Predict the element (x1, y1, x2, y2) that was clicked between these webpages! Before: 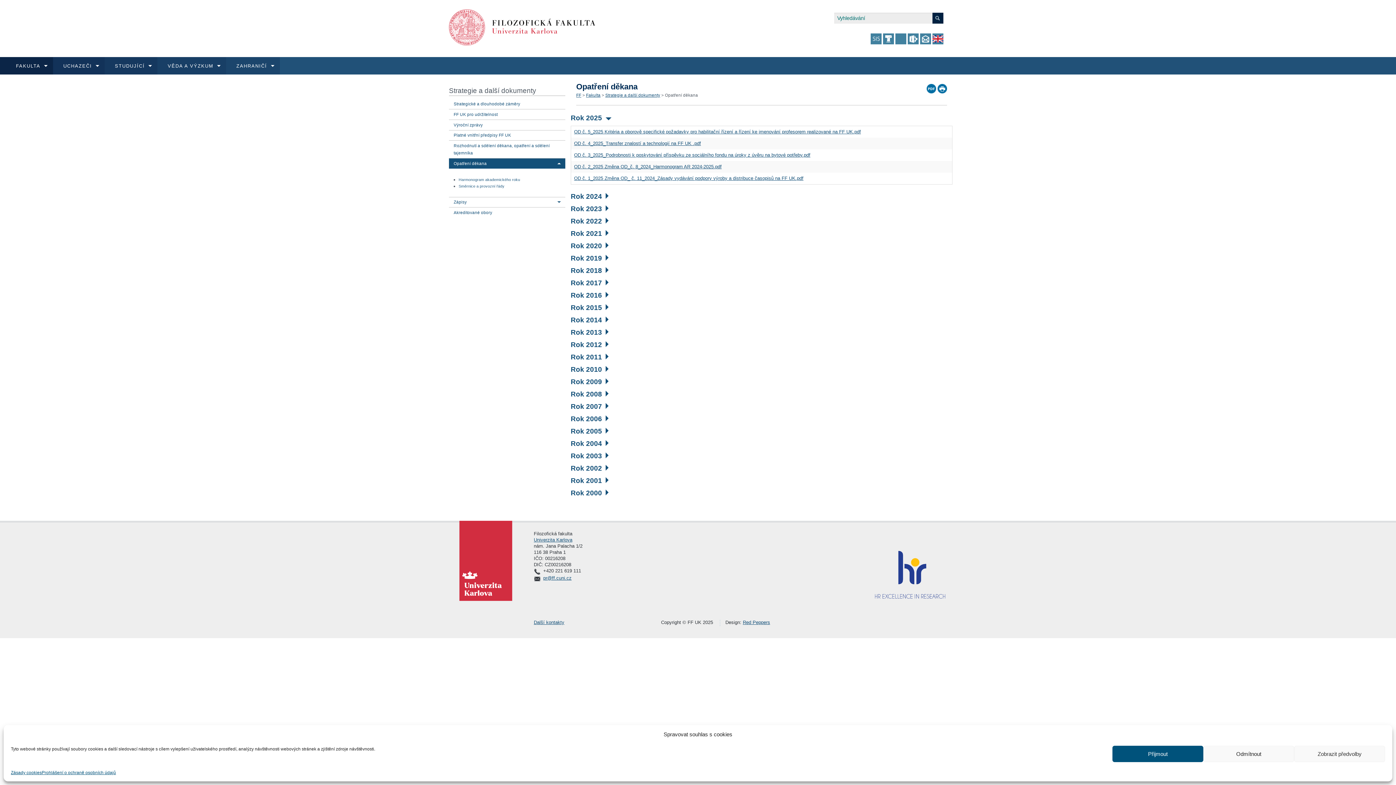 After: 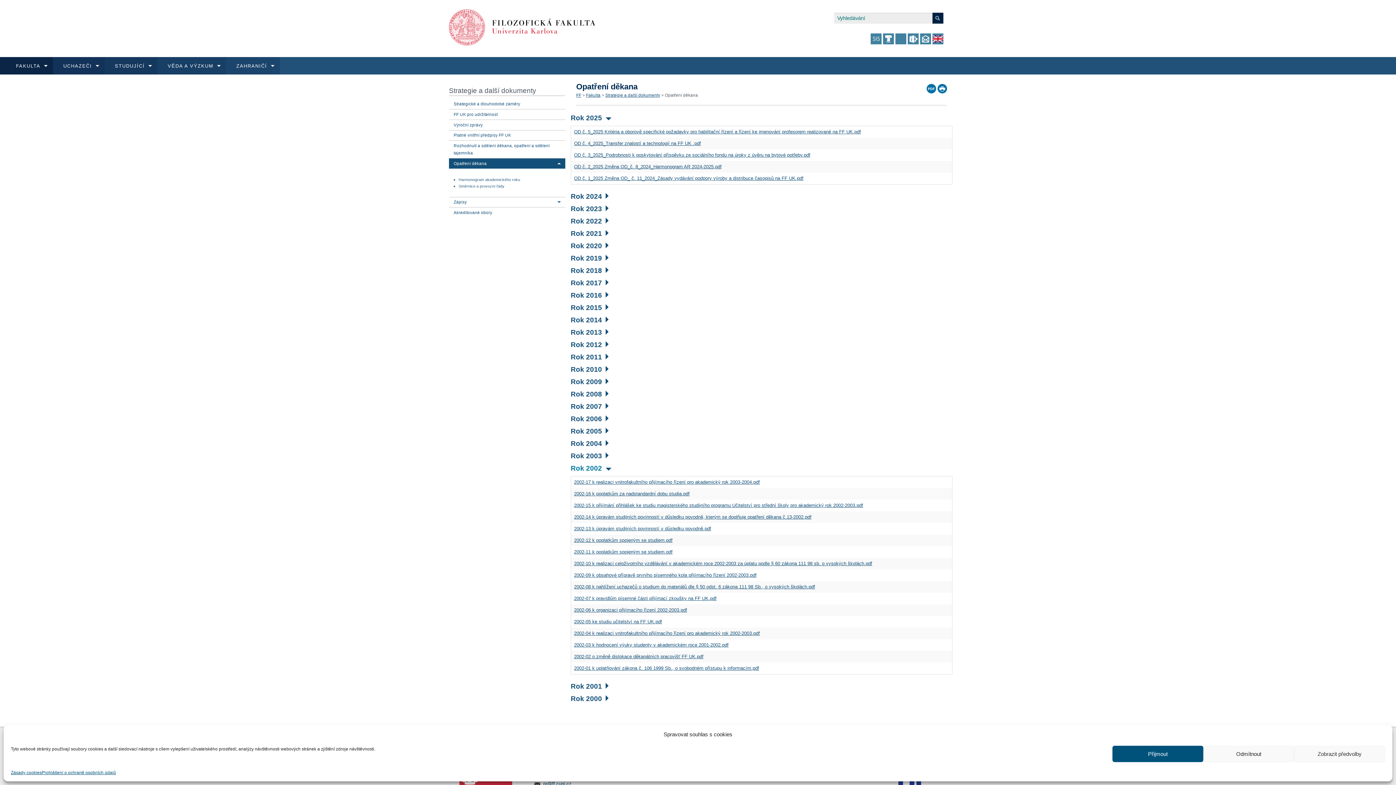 Action: bbox: (570, 464, 608, 472) label: Rok 2002